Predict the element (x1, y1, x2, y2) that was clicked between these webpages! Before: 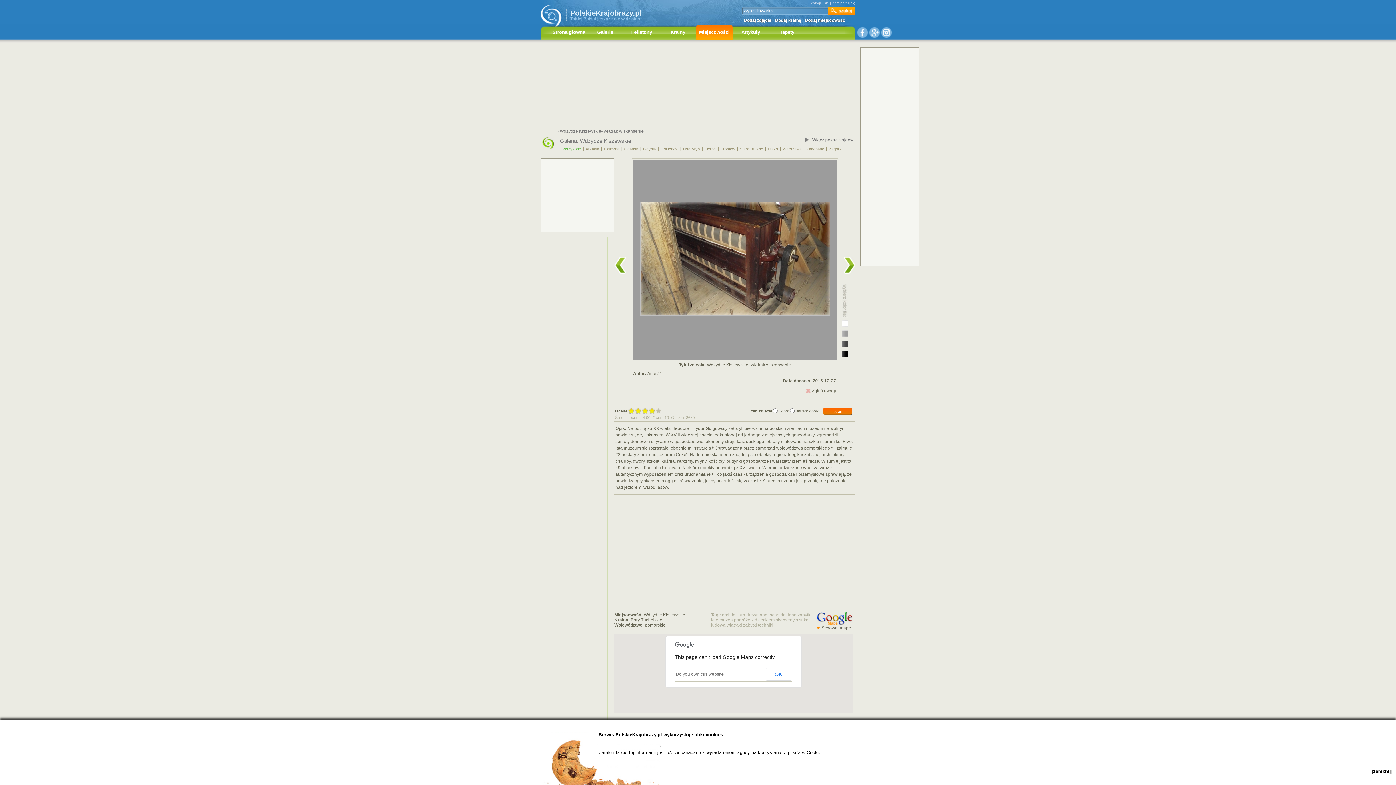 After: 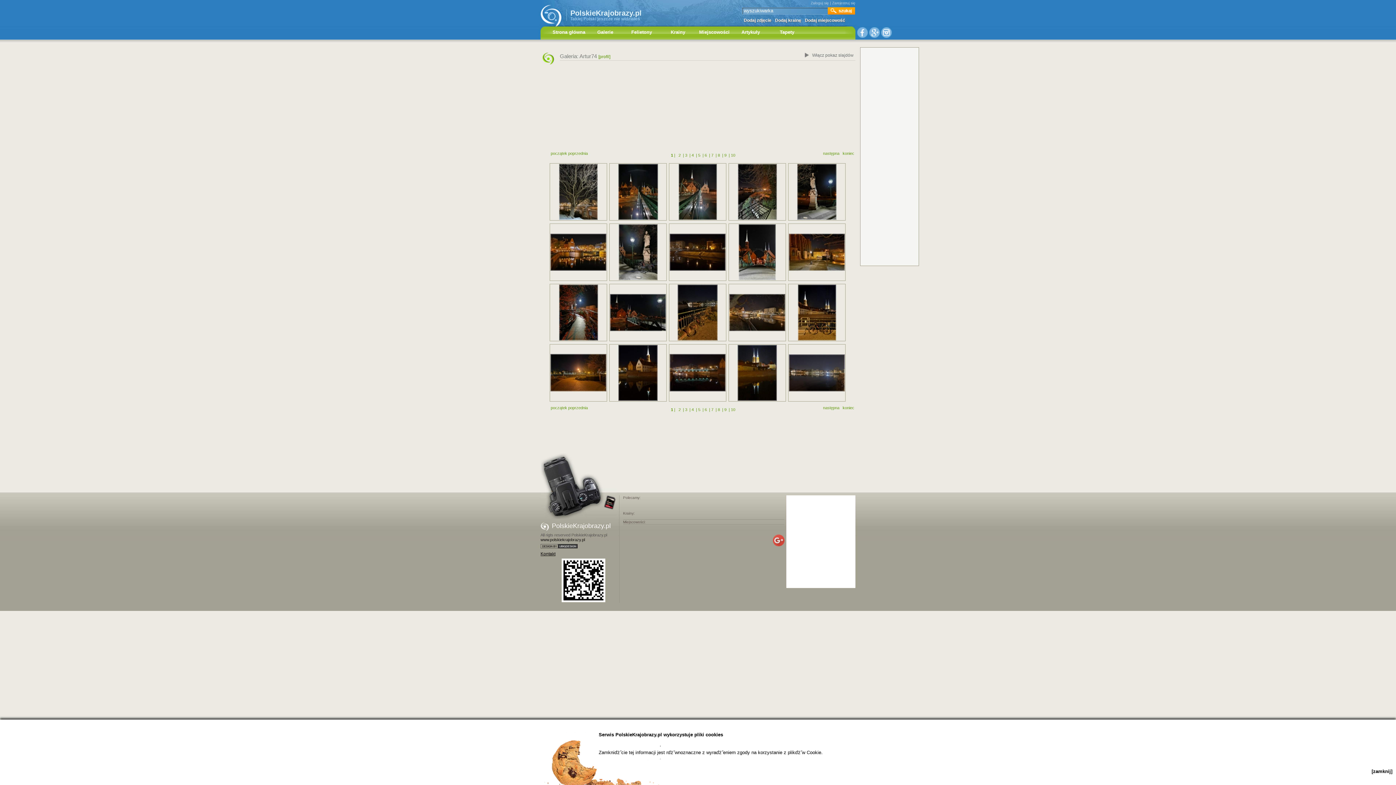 Action: bbox: (647, 371, 662, 376) label: Artur74